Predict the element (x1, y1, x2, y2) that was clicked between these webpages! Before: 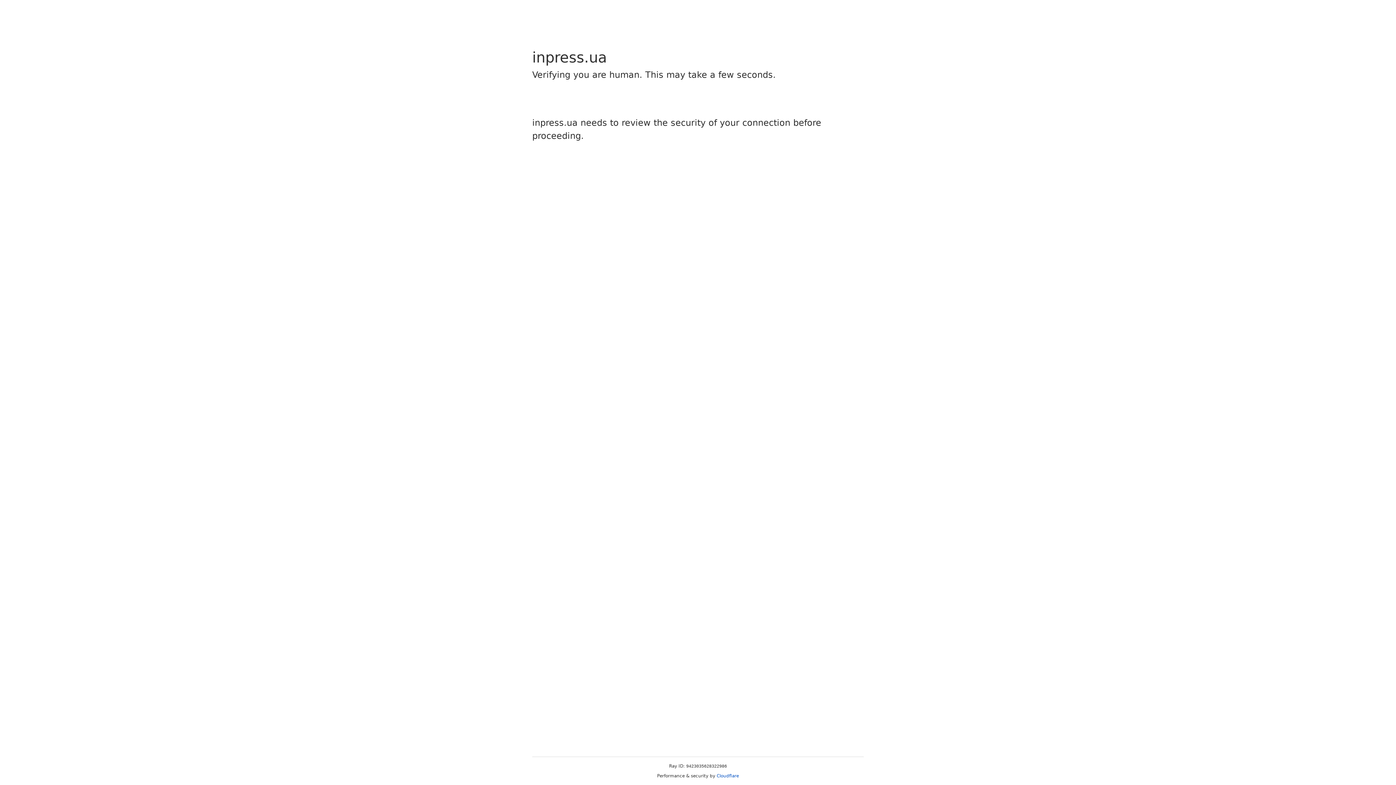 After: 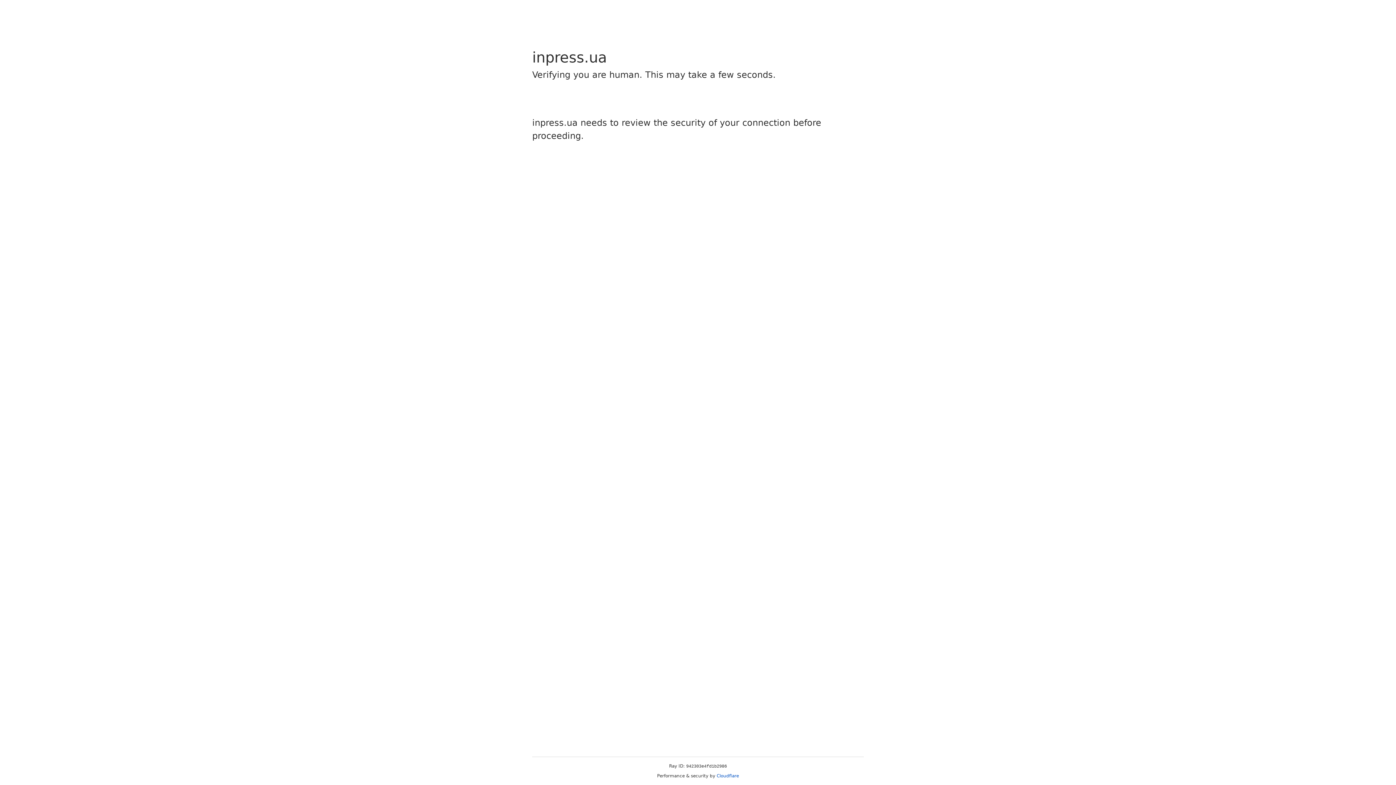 Action: bbox: (716, 773, 739, 778) label: Cloudflare